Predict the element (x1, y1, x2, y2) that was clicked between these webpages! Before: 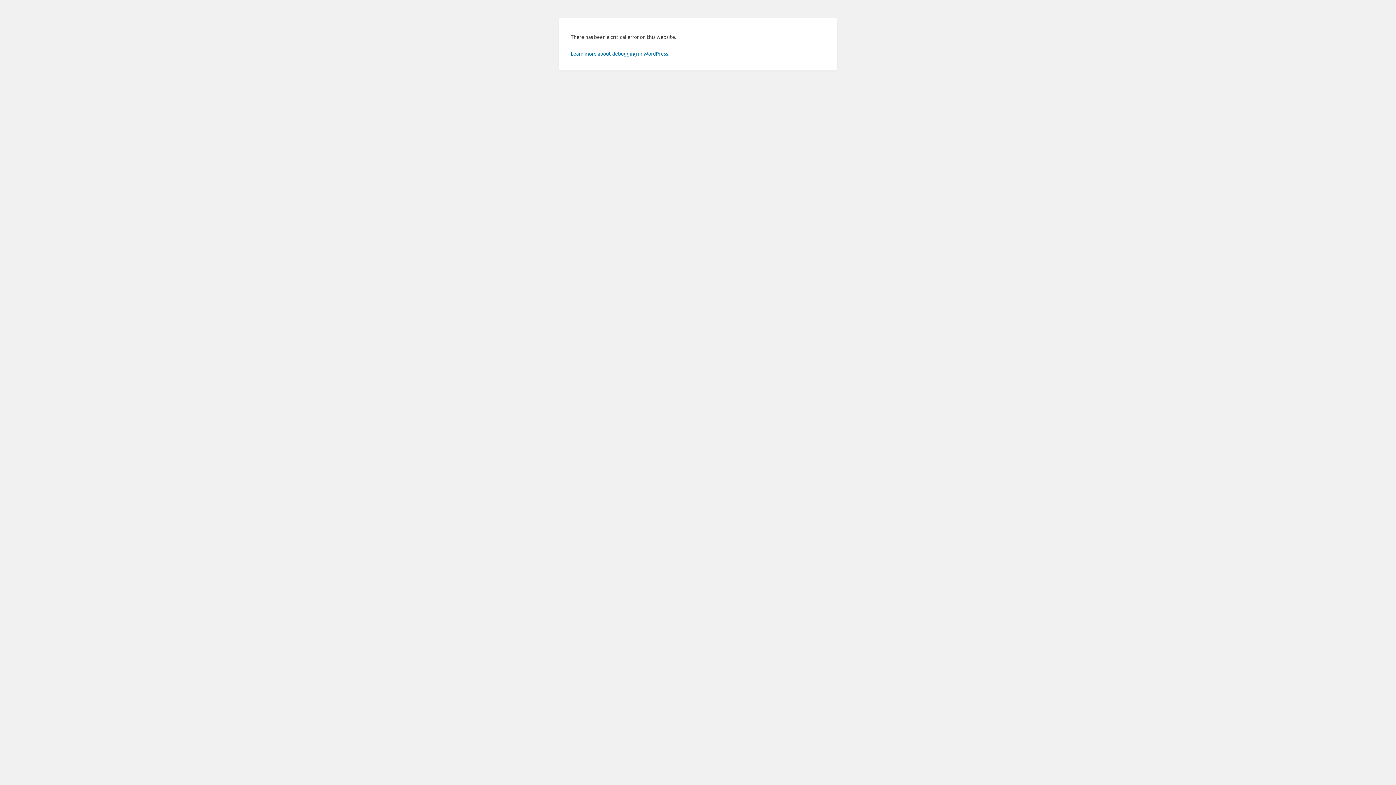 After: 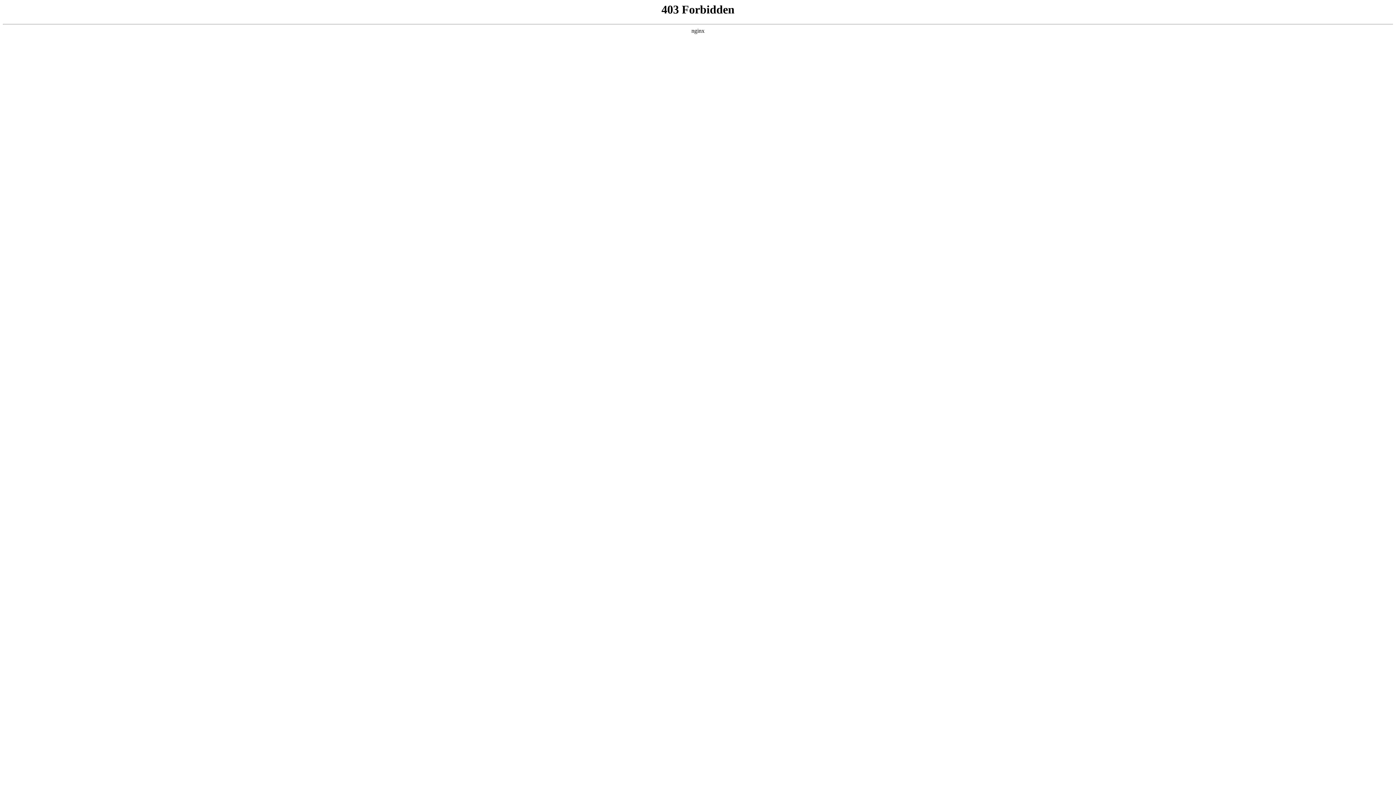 Action: bbox: (570, 50, 669, 56) label: Learn more about debugging in WordPress.